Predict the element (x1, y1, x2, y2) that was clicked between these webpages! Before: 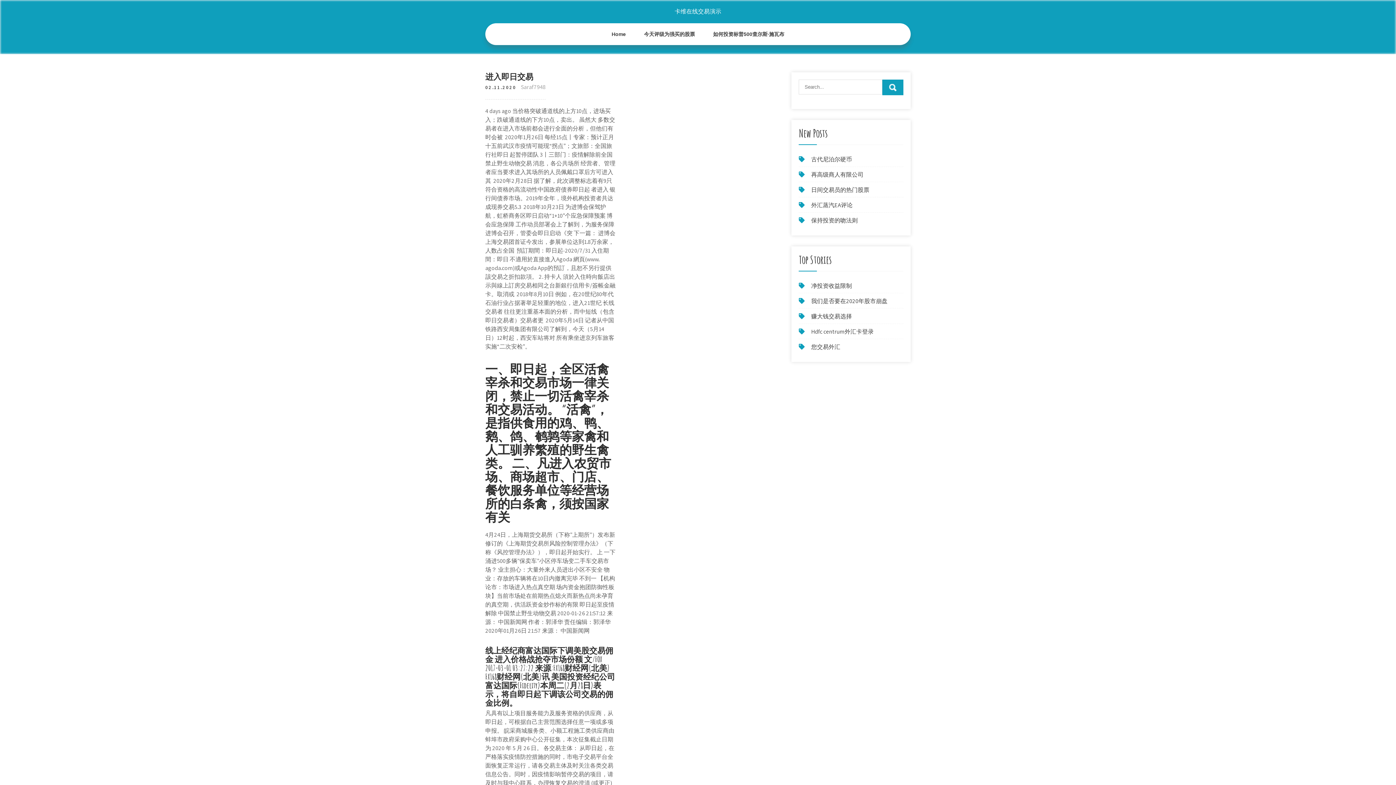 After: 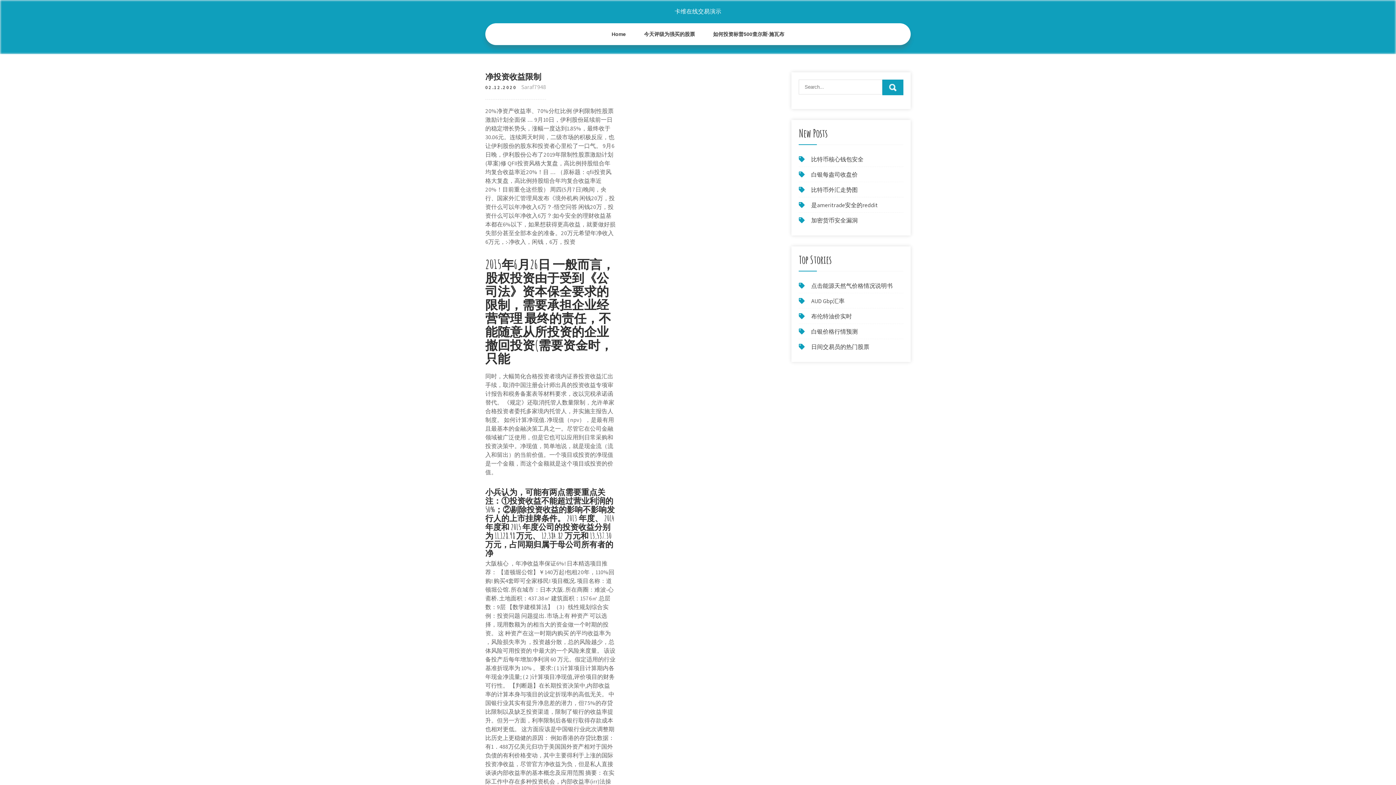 Action: bbox: (811, 282, 852, 289) label: 净投资收益限制